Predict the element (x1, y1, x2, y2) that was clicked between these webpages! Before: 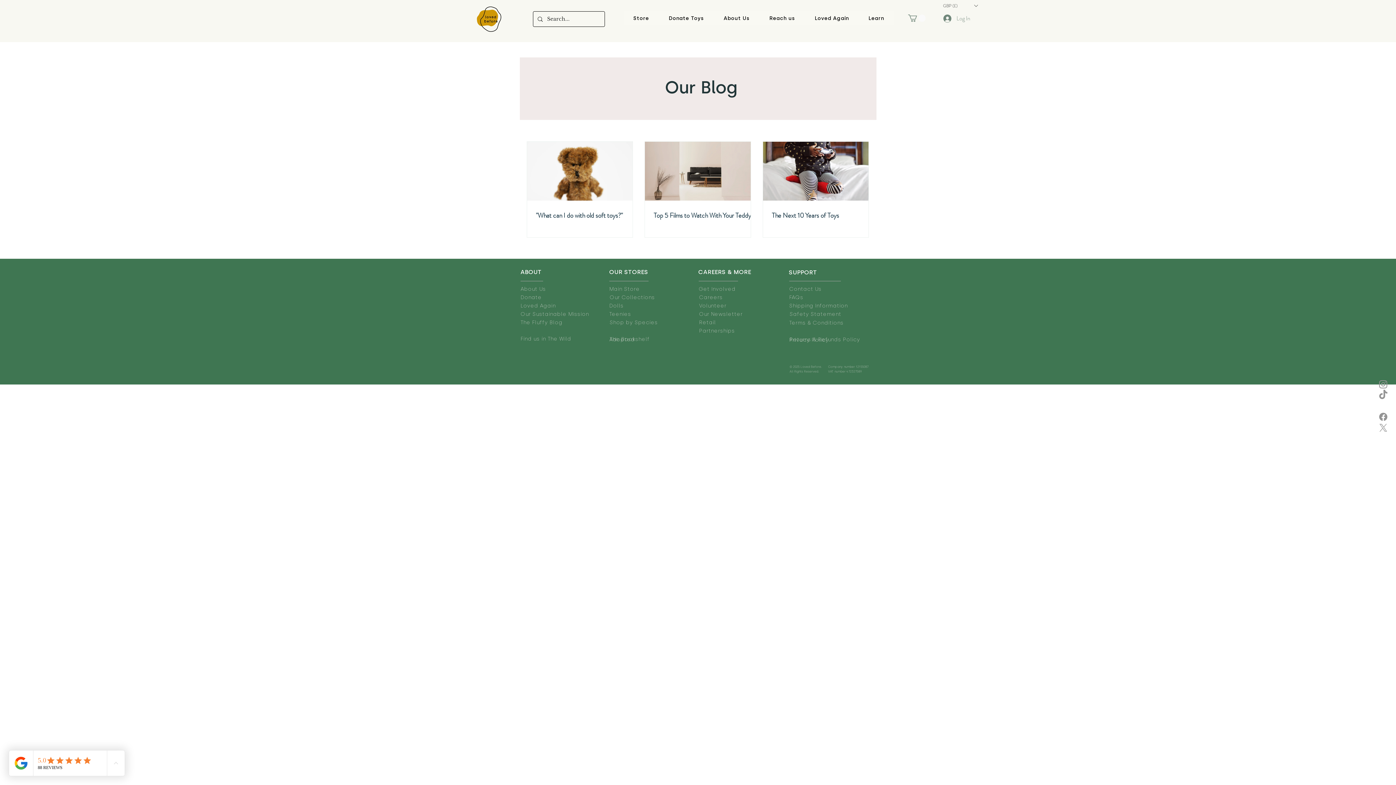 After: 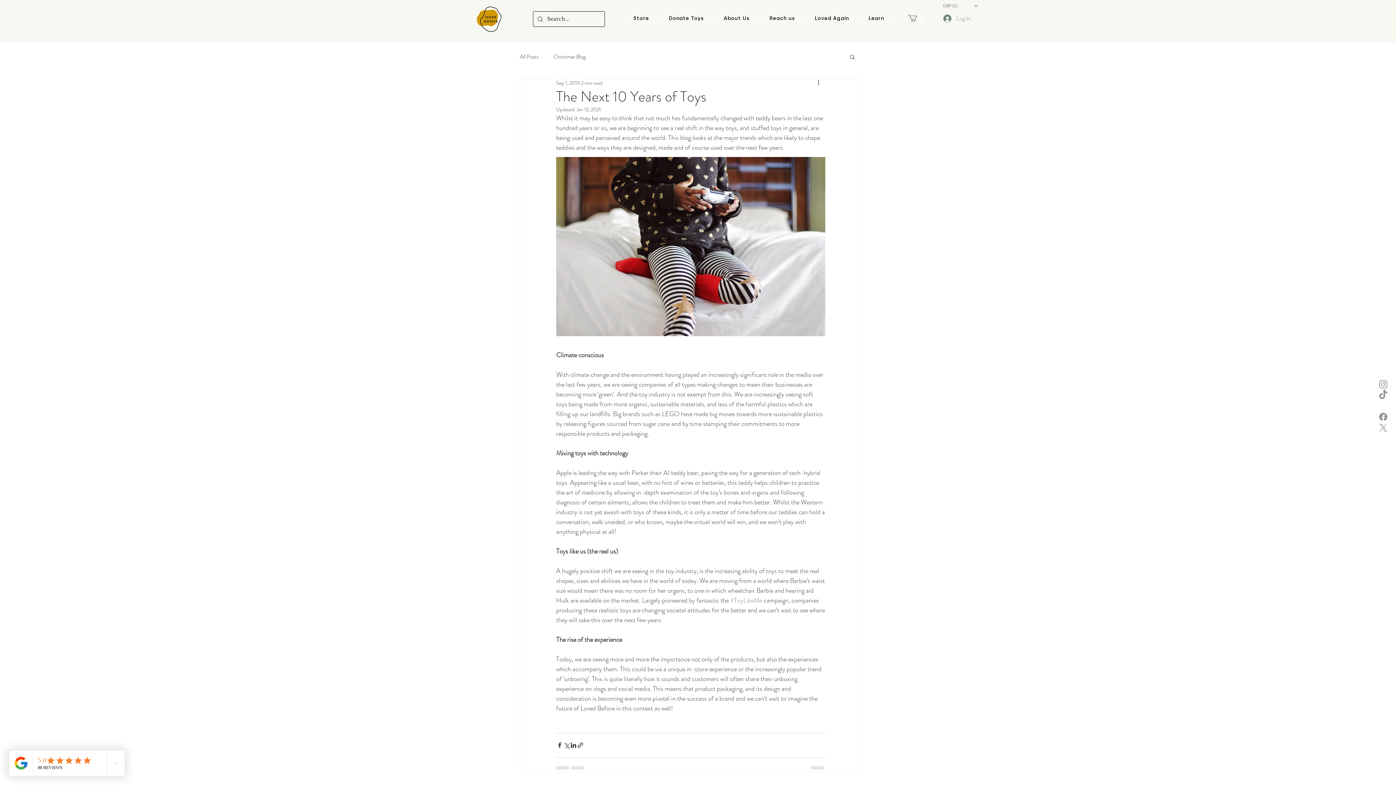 Action: bbox: (772, 211, 877, 220) label: The Next 10 Years of Toys